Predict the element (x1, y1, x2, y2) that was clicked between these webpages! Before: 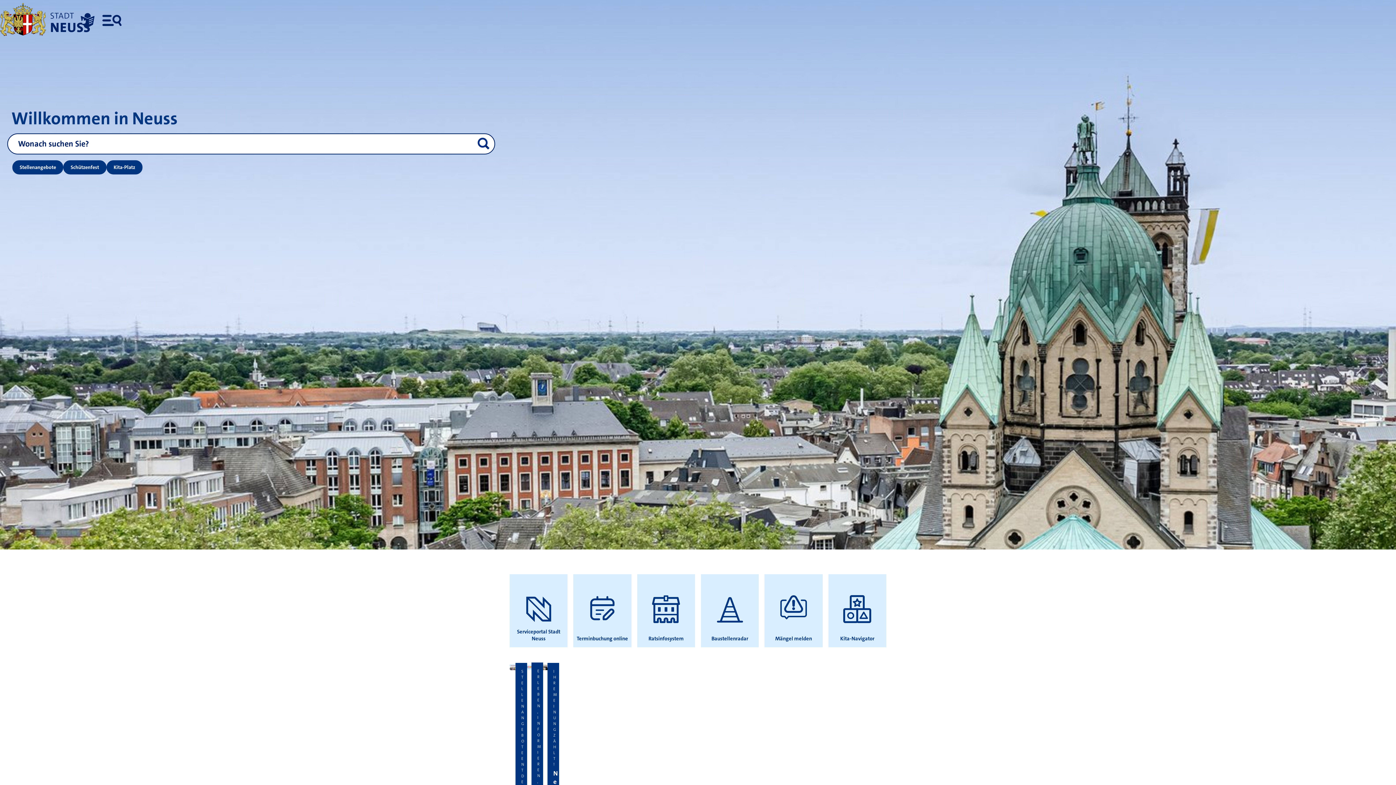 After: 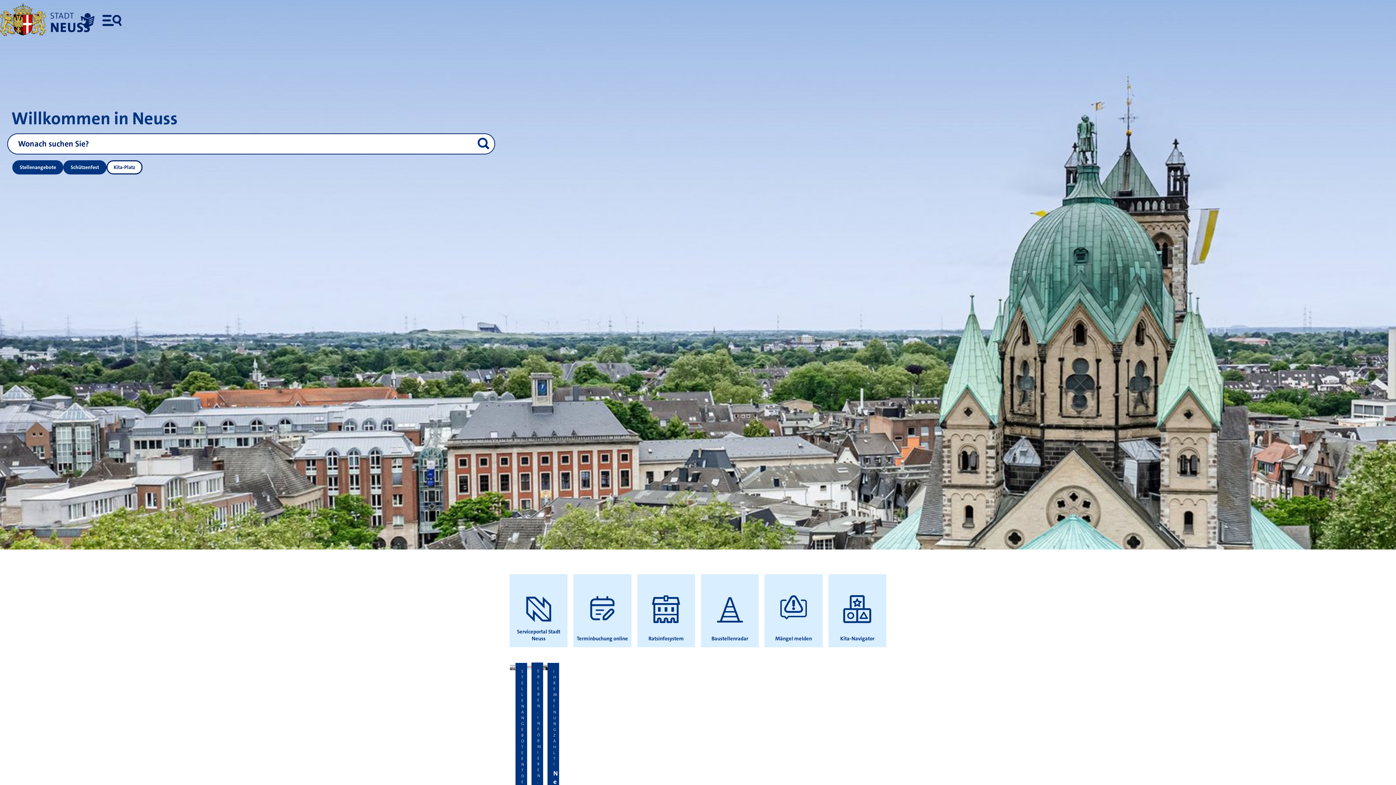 Action: label: Kita-Platz bbox: (106, 160, 142, 174)